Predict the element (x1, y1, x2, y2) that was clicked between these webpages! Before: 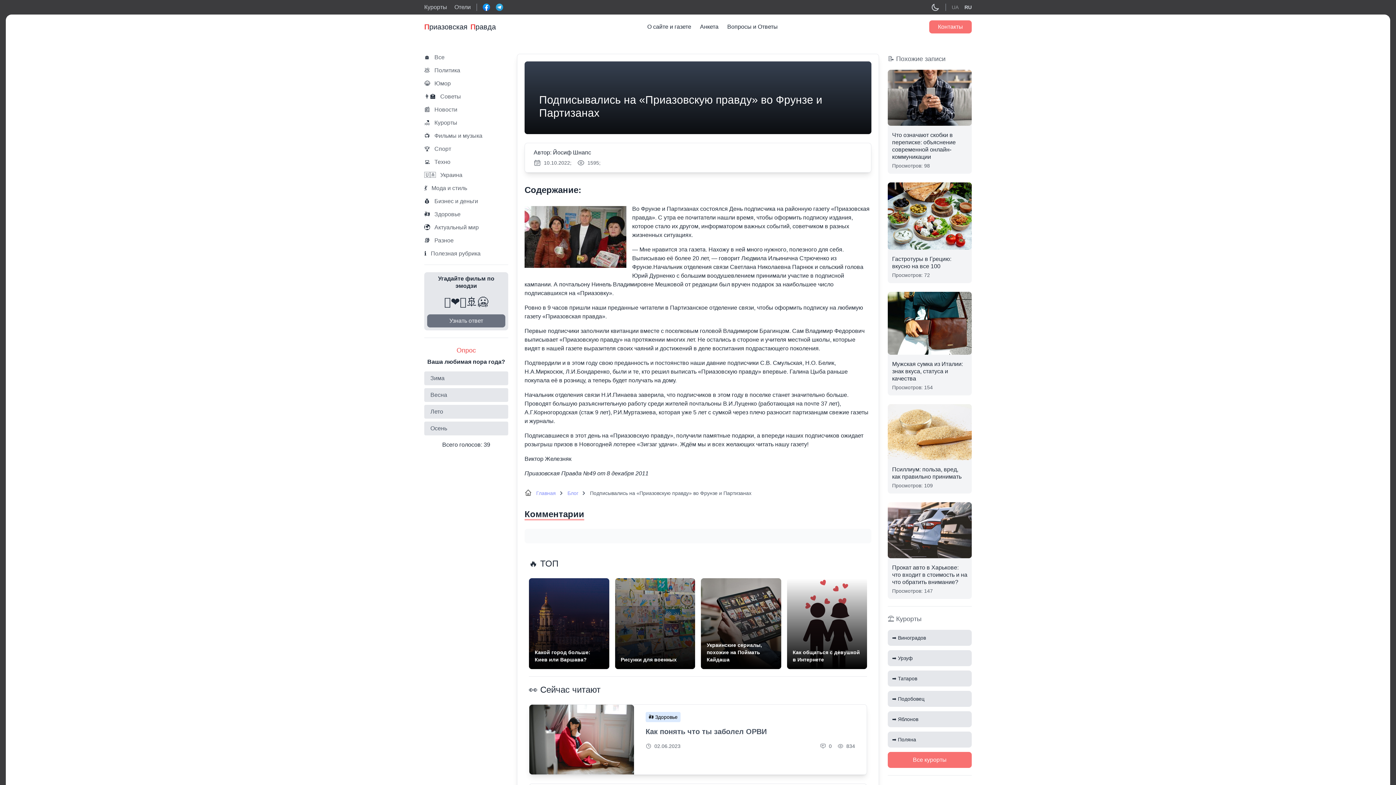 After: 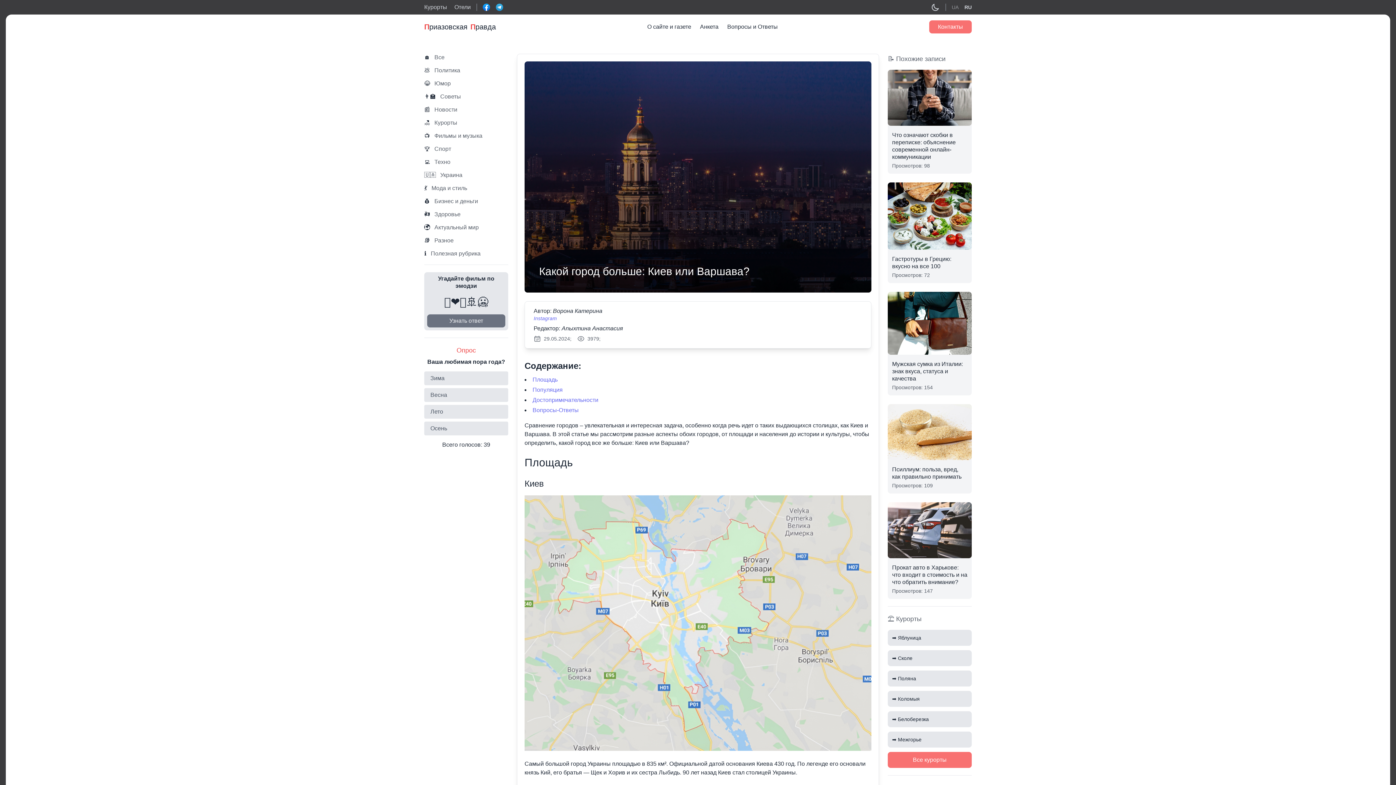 Action: bbox: (529, 578, 609, 669)